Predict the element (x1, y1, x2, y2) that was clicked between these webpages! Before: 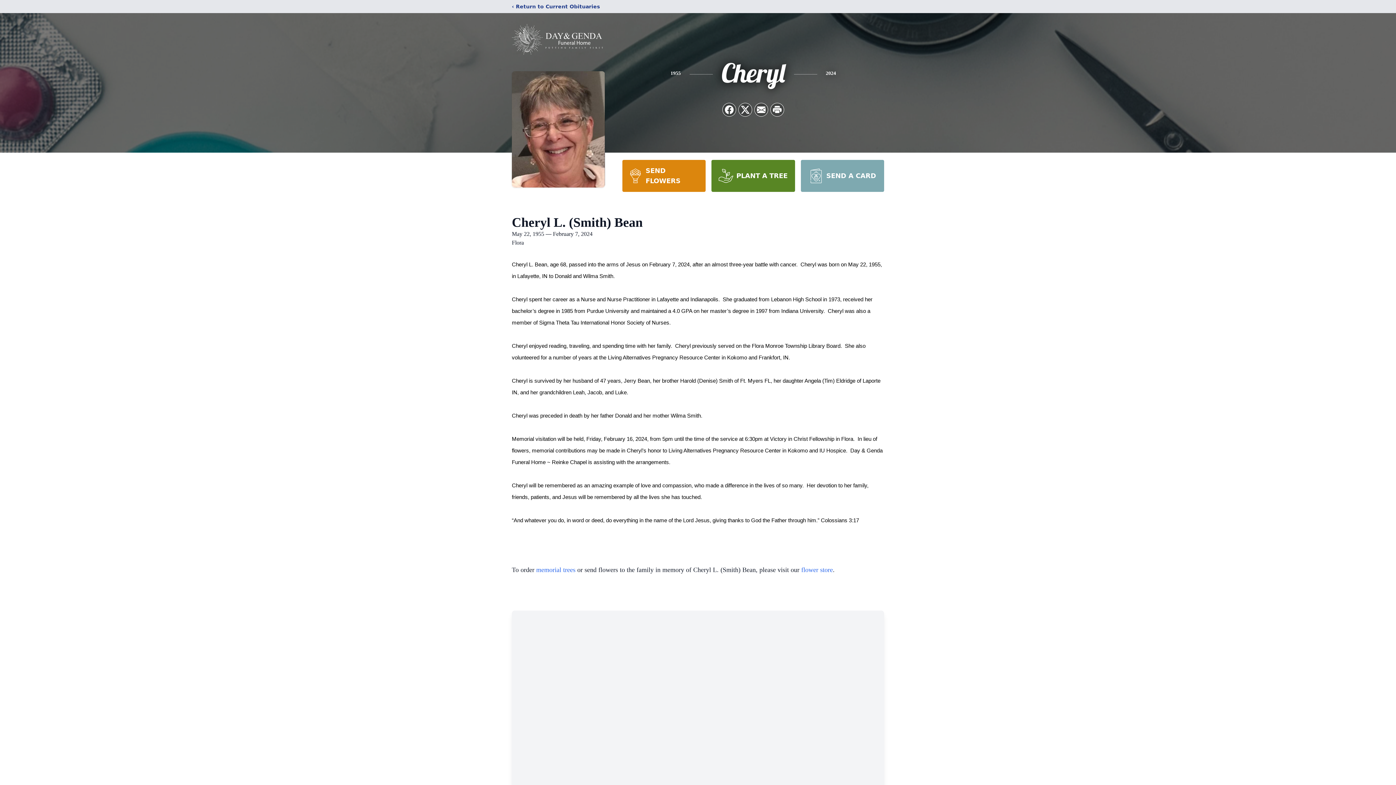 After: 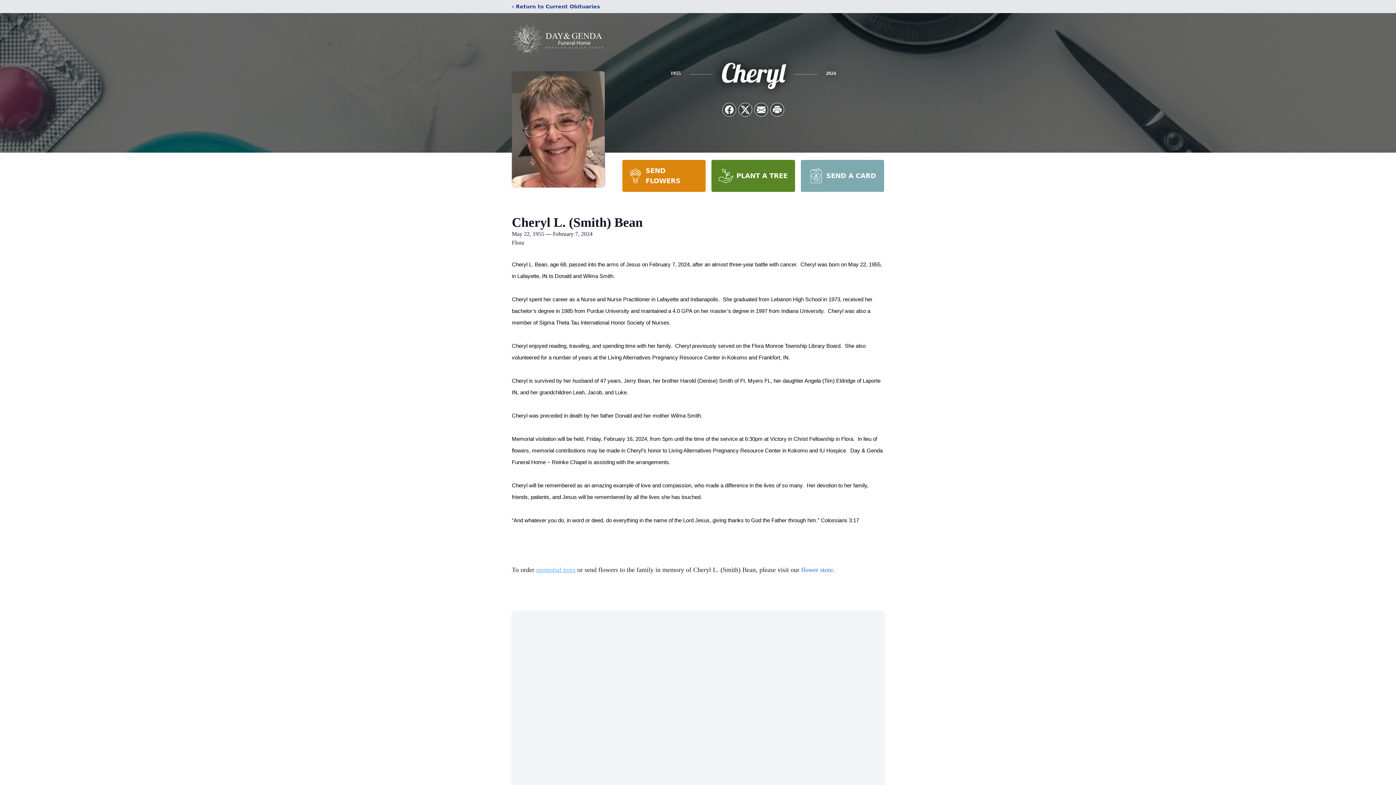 Action: label: memorial trees bbox: (536, 566, 575, 573)